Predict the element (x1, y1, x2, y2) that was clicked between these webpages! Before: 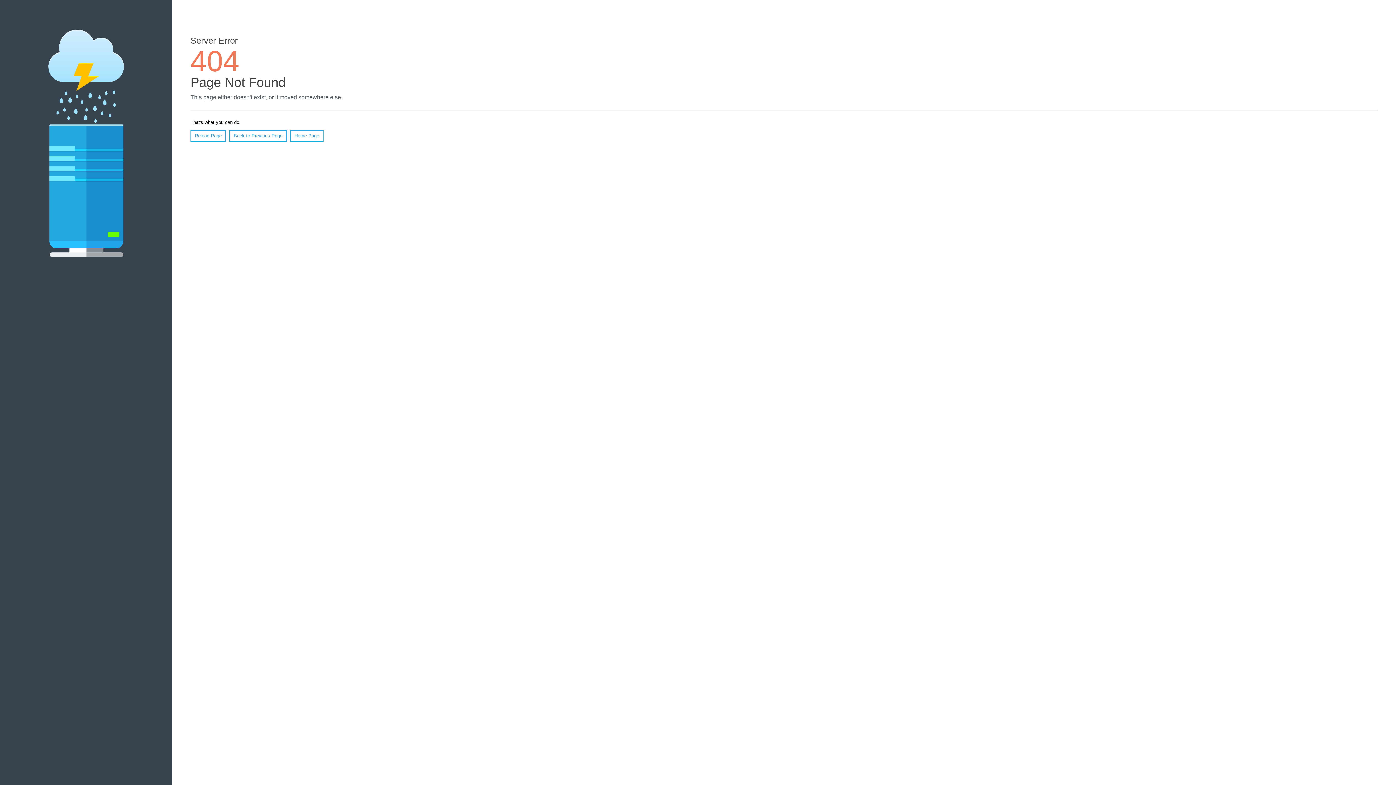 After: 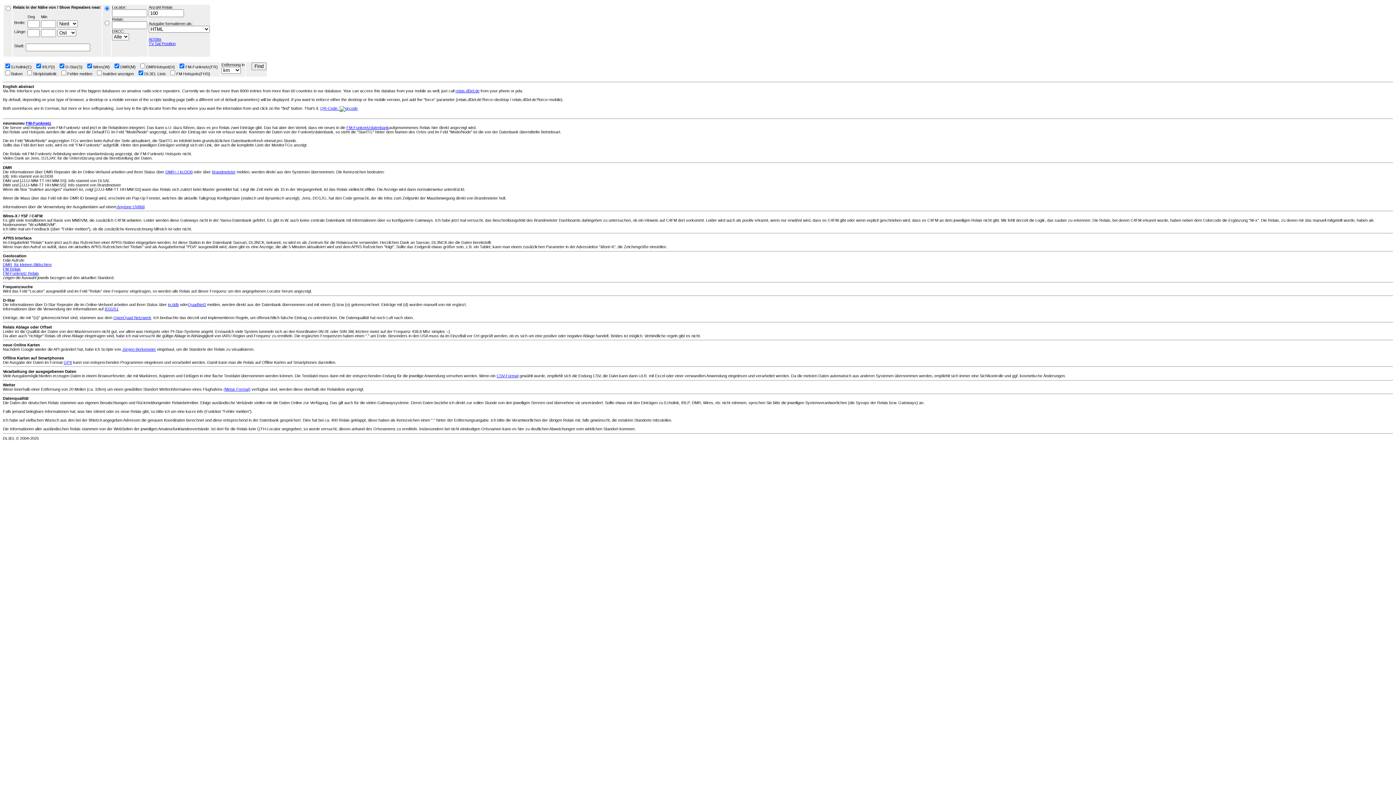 Action: bbox: (290, 130, 323, 141) label: Home Page